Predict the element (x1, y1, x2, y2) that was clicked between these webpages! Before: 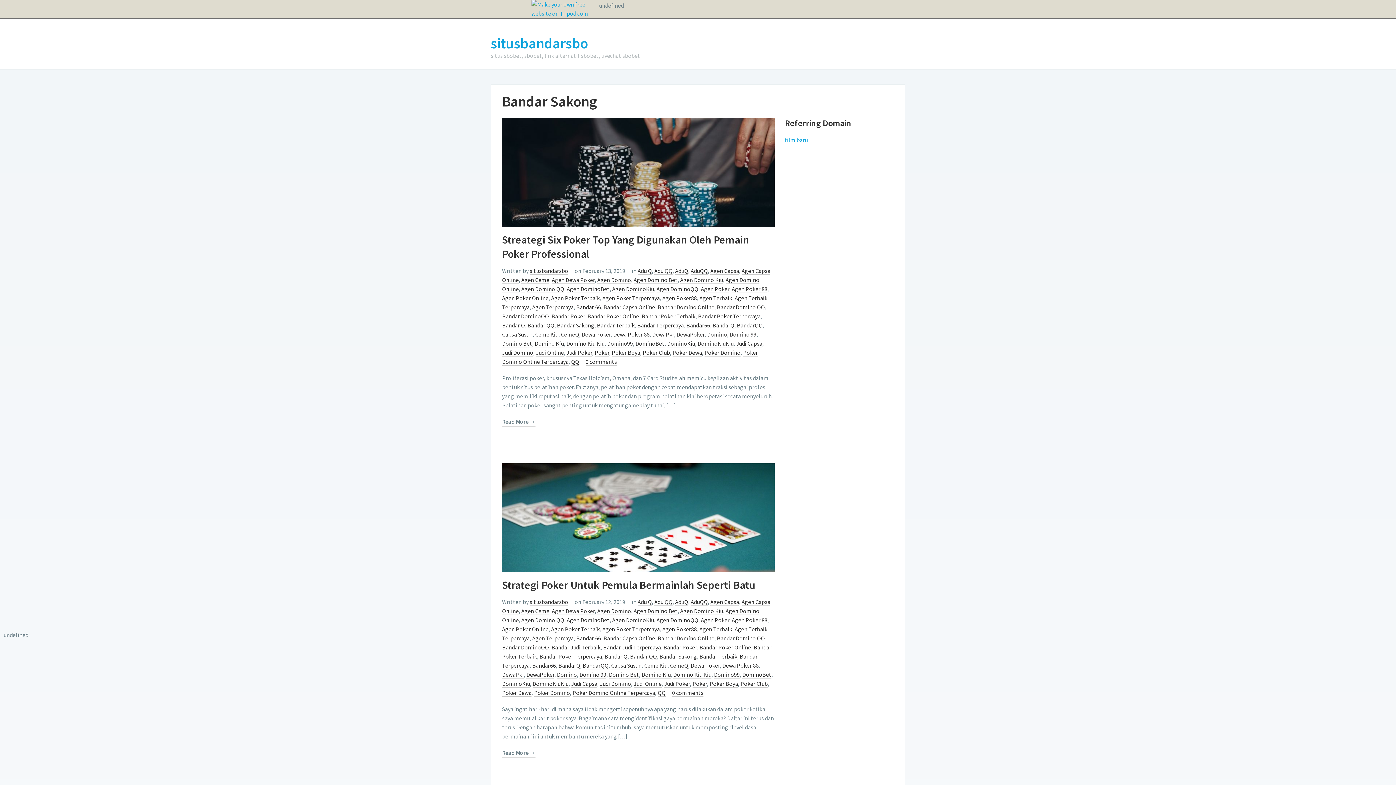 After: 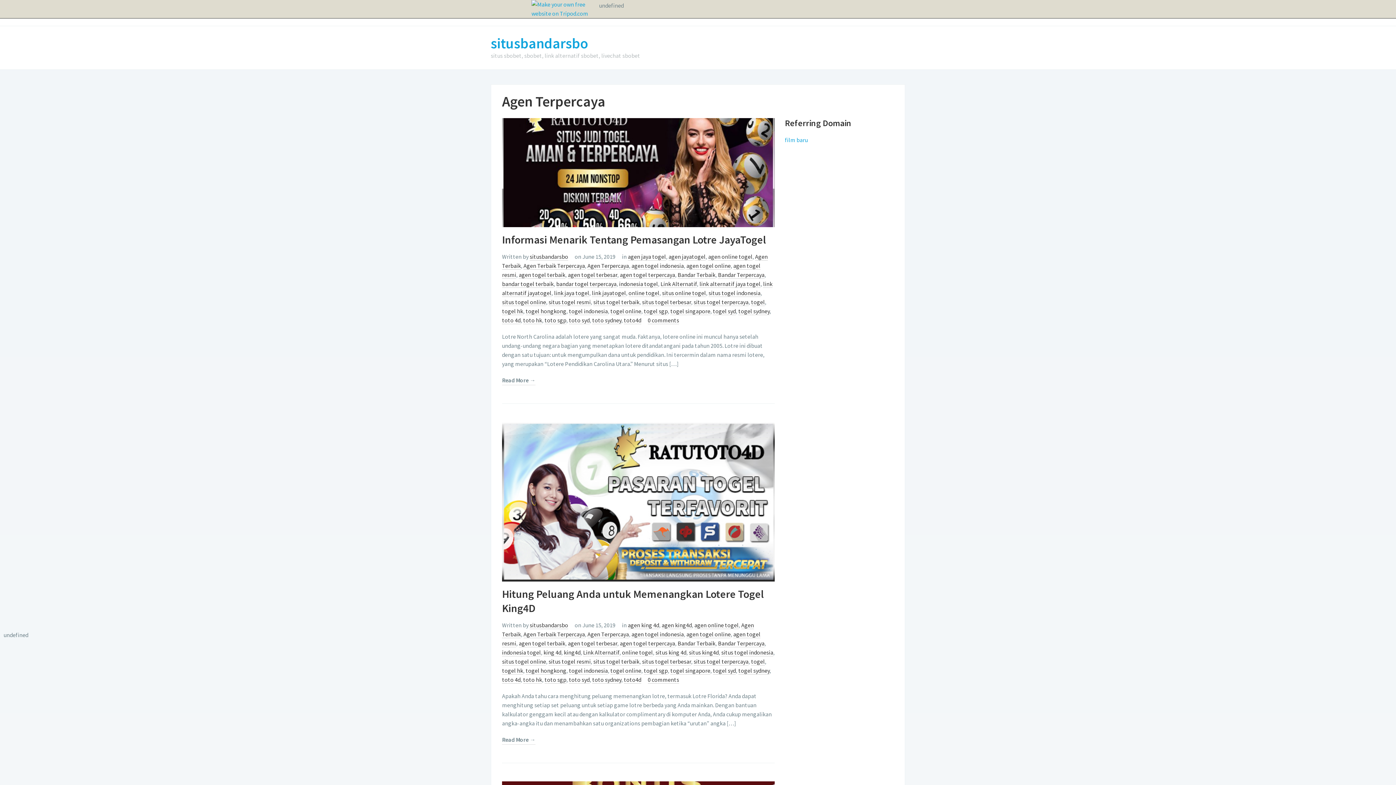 Action: label: Agen Terpercaya bbox: (532, 634, 573, 642)